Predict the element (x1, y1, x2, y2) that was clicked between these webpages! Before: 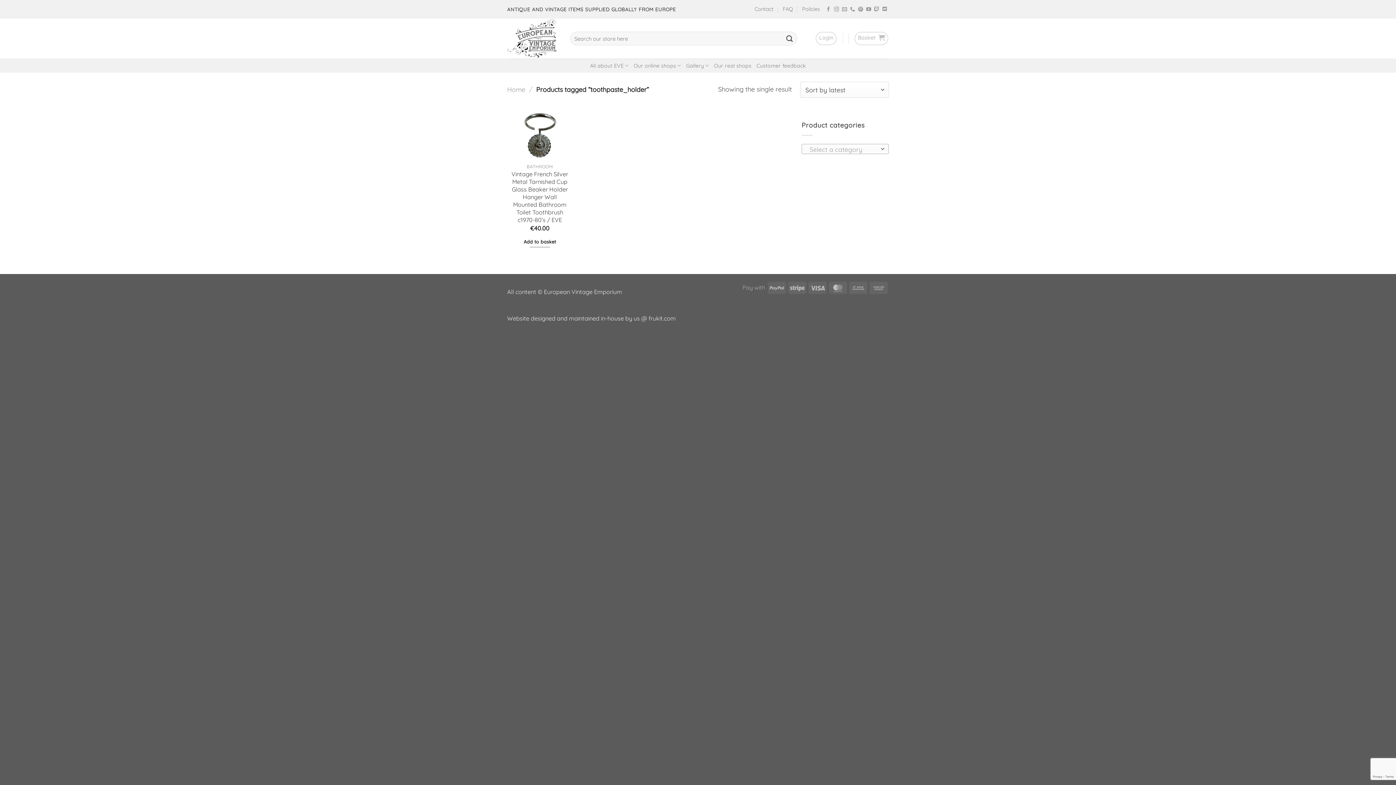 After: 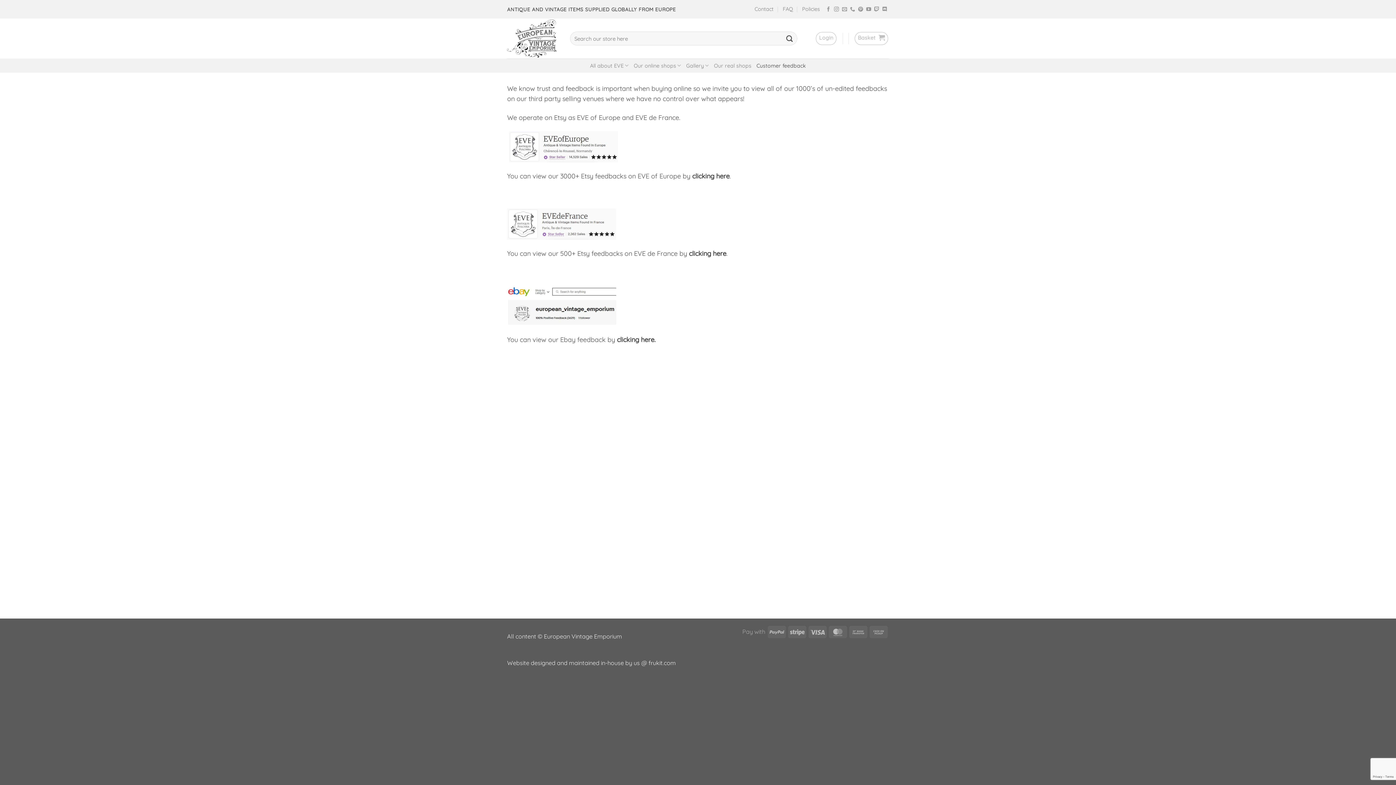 Action: label: Customer feedback bbox: (756, 59, 806, 72)